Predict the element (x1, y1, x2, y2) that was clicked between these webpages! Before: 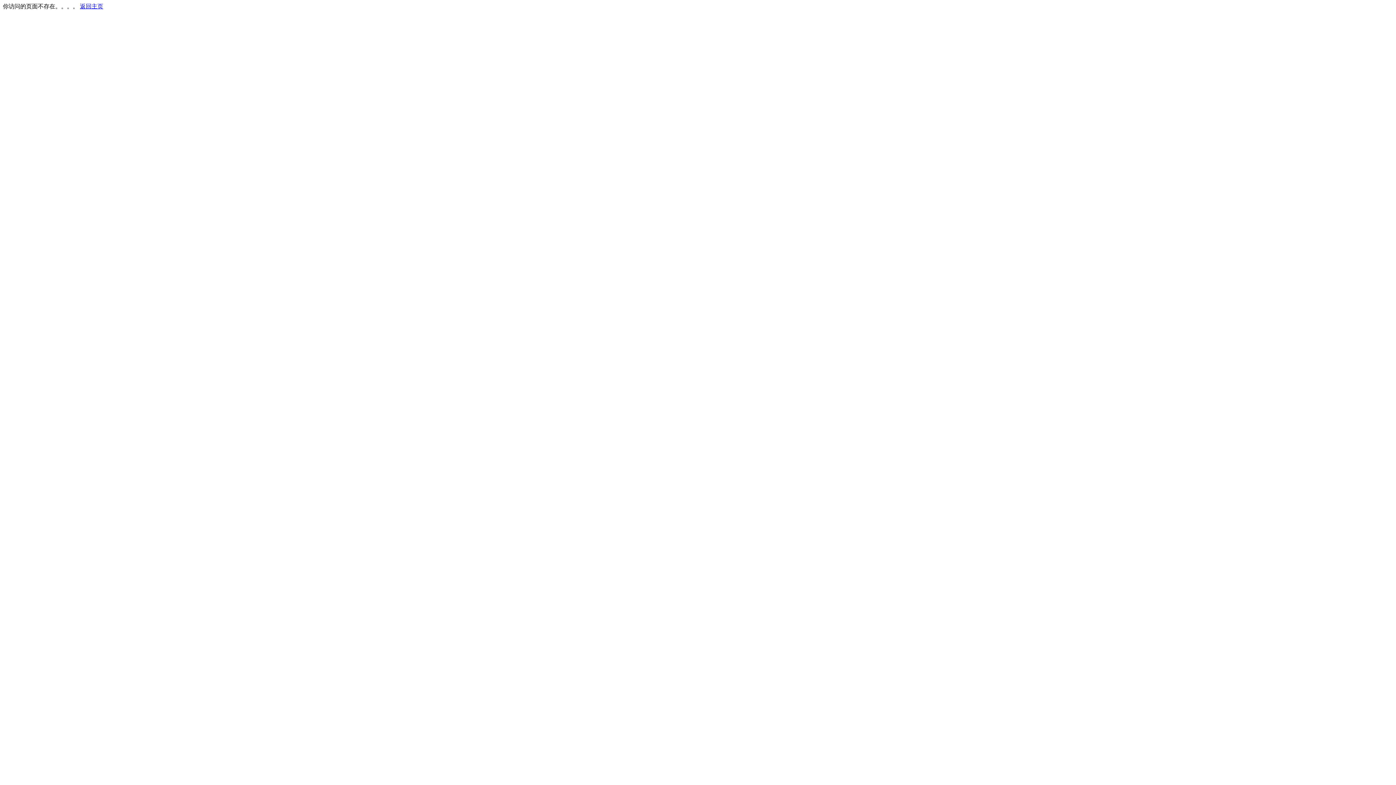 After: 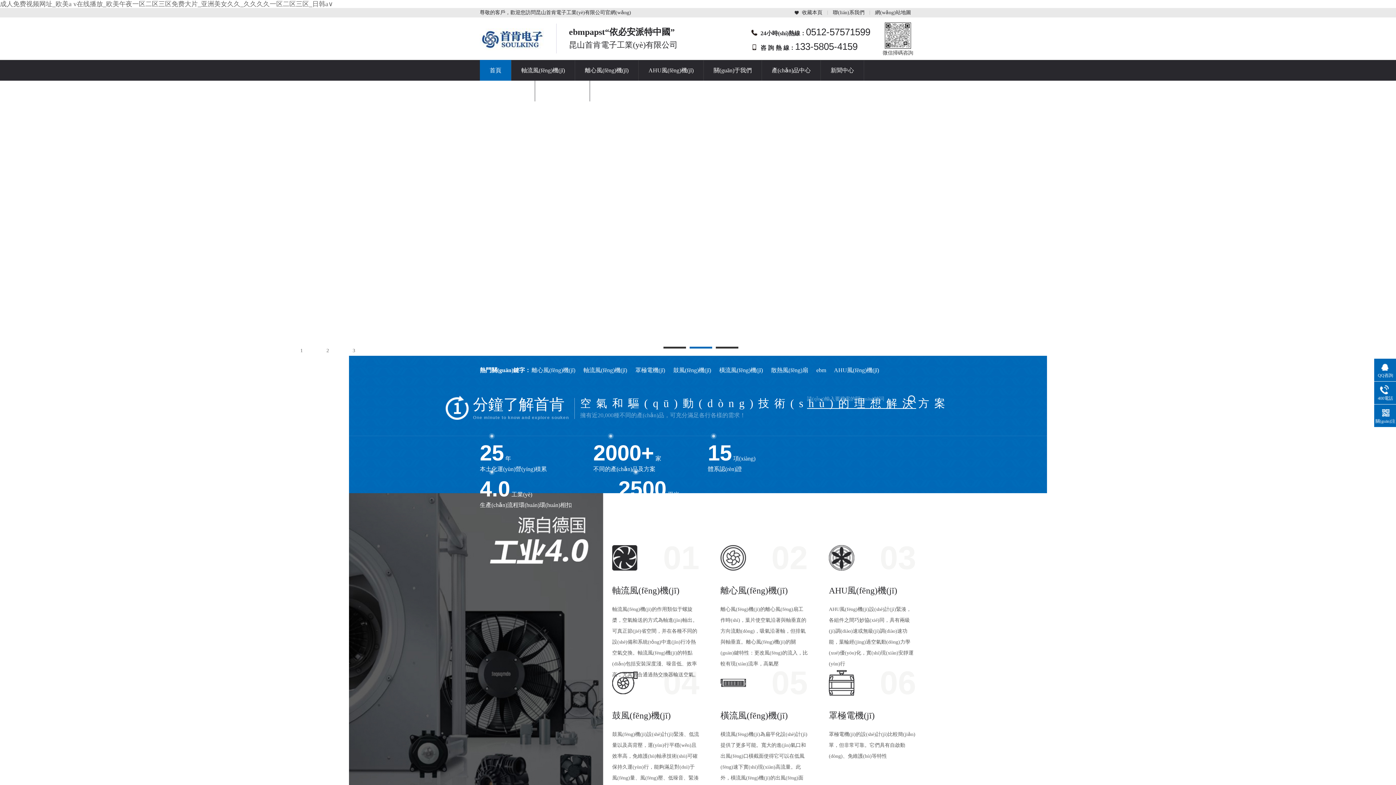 Action: bbox: (80, 3, 103, 9) label: 返回主页